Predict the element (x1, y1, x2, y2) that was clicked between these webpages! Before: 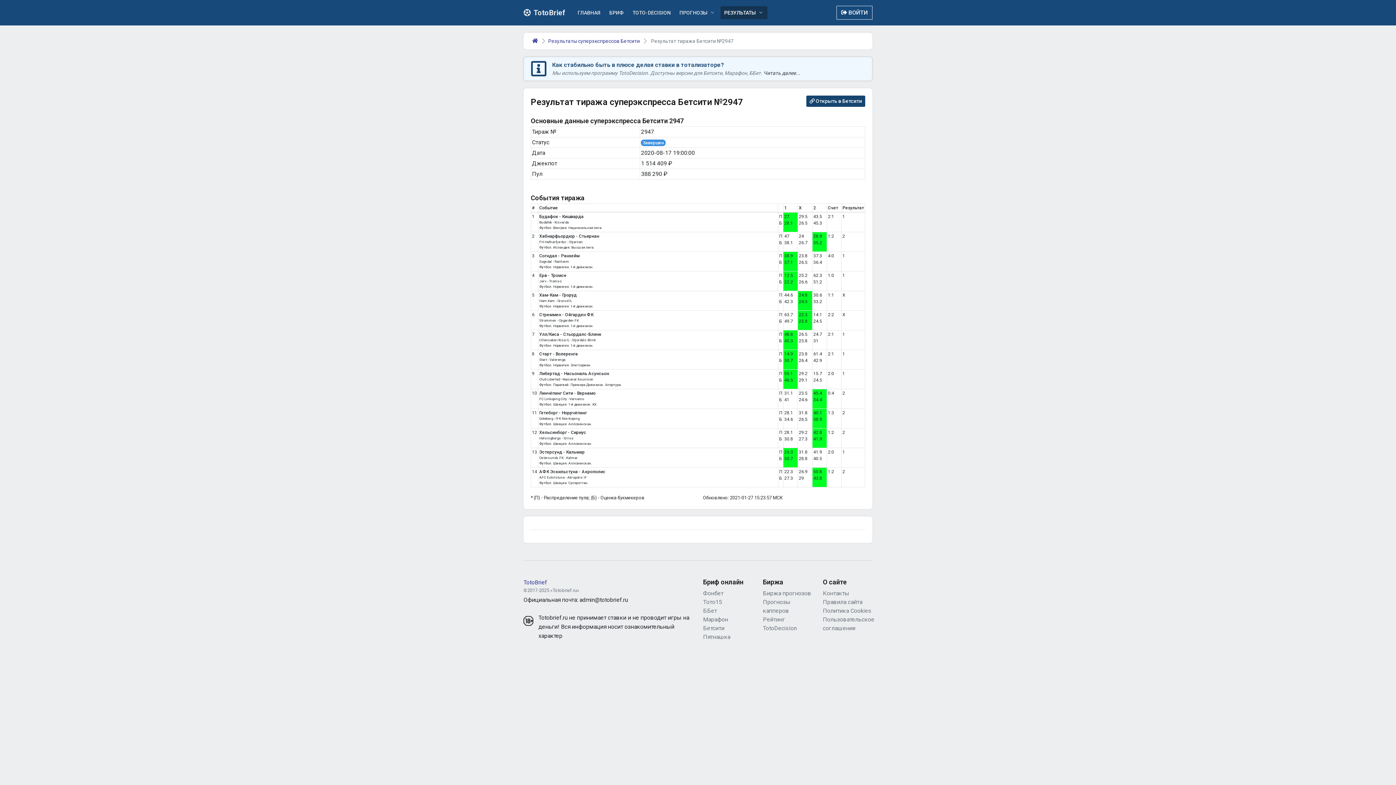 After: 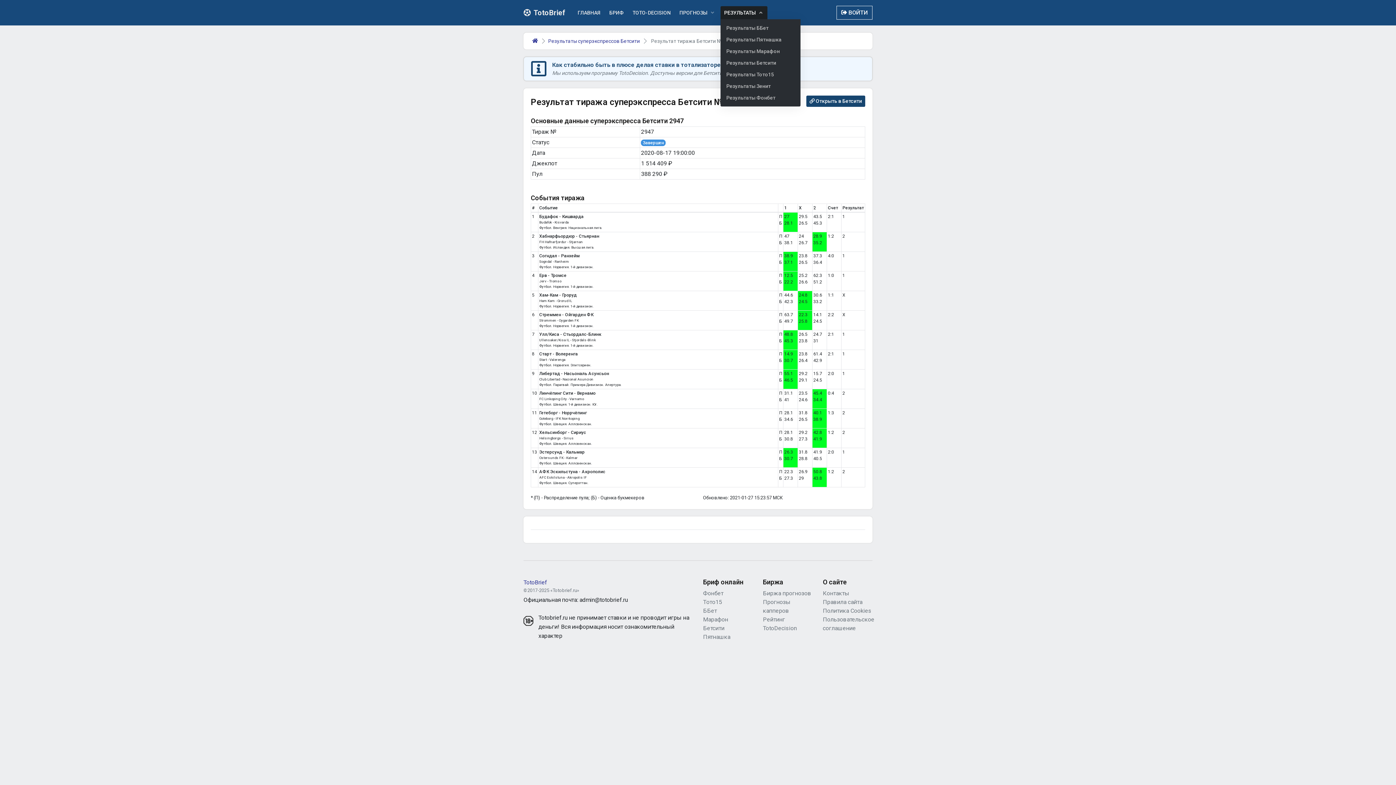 Action: bbox: (720, 6, 767, 19) label: РЕЗУЛЬТАТЫ